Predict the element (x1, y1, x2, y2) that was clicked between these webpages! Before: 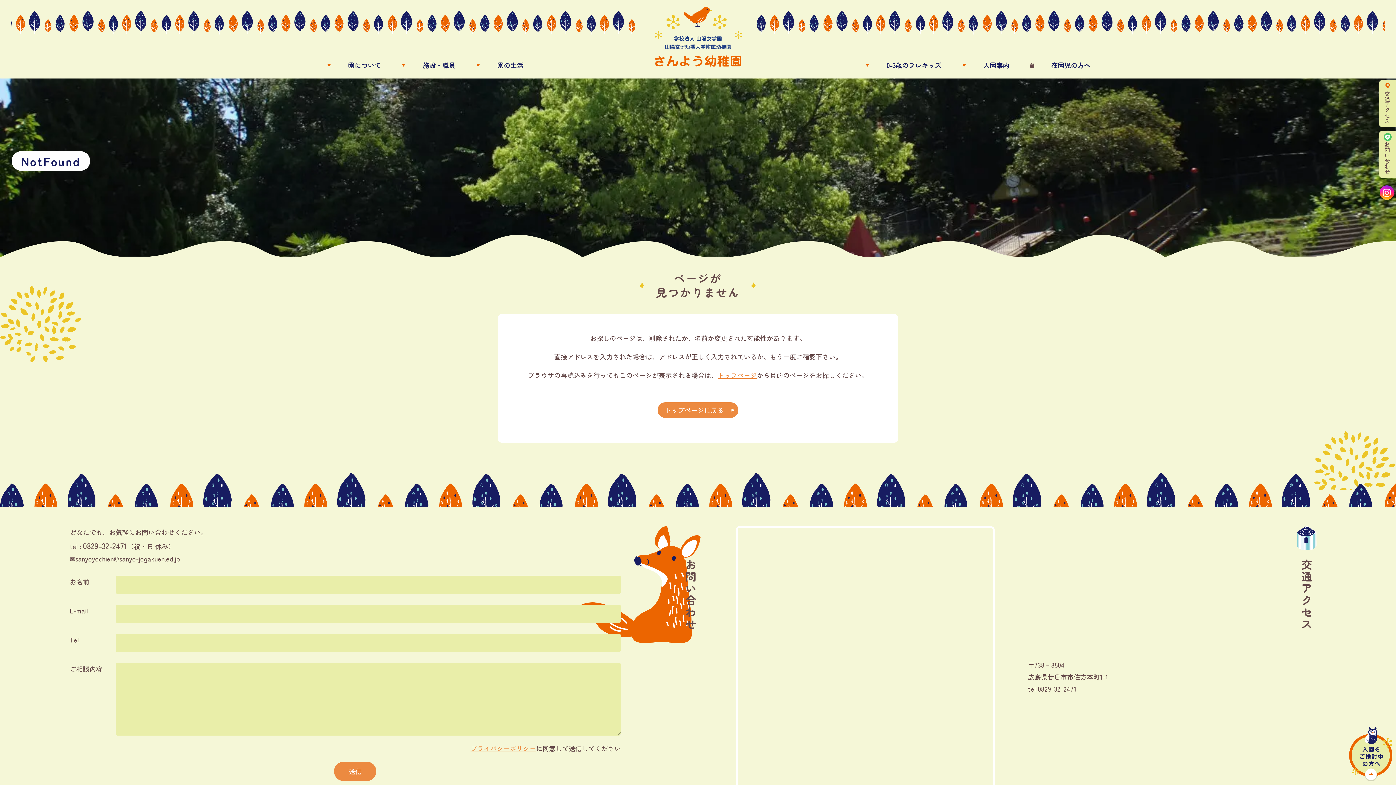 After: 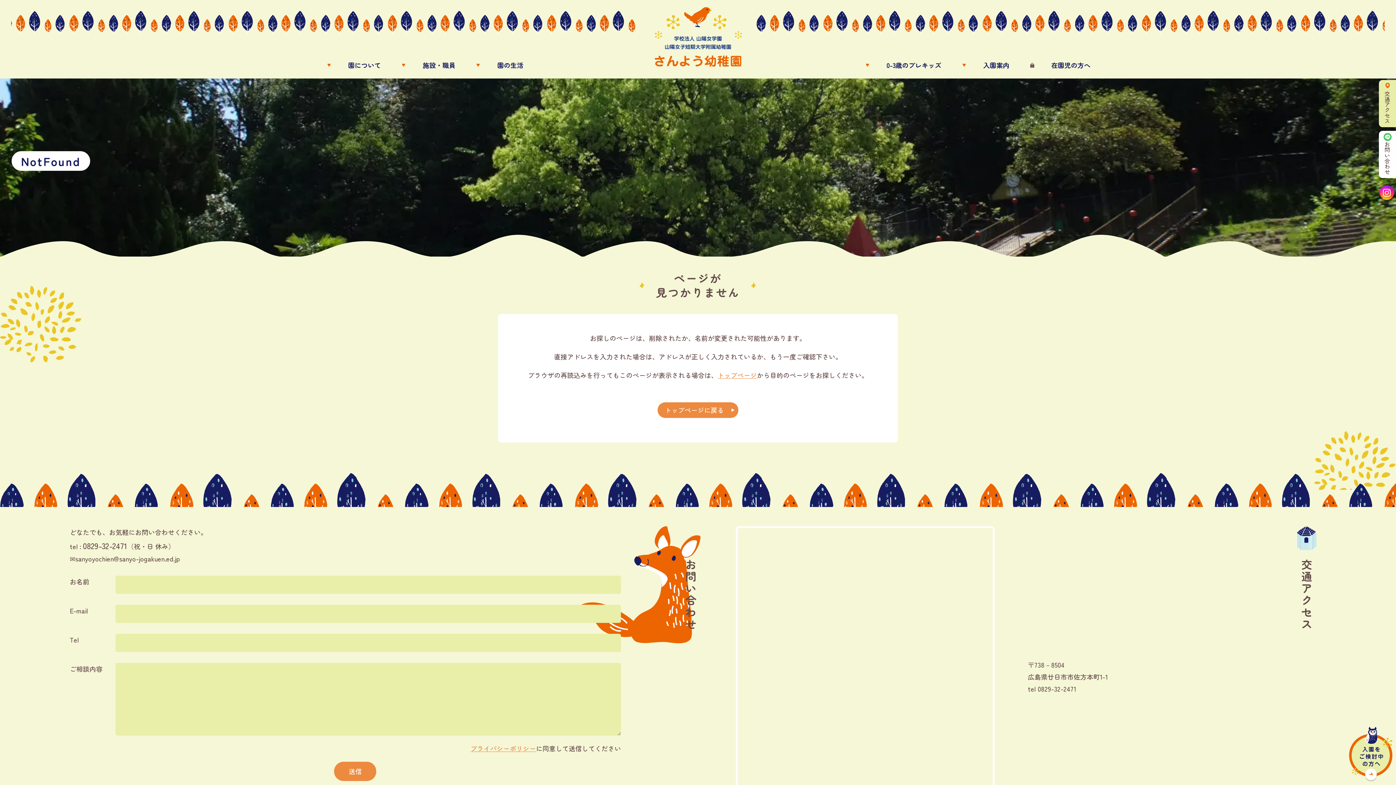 Action: label: お問い合わせ bbox: (1379, 130, 1396, 178)